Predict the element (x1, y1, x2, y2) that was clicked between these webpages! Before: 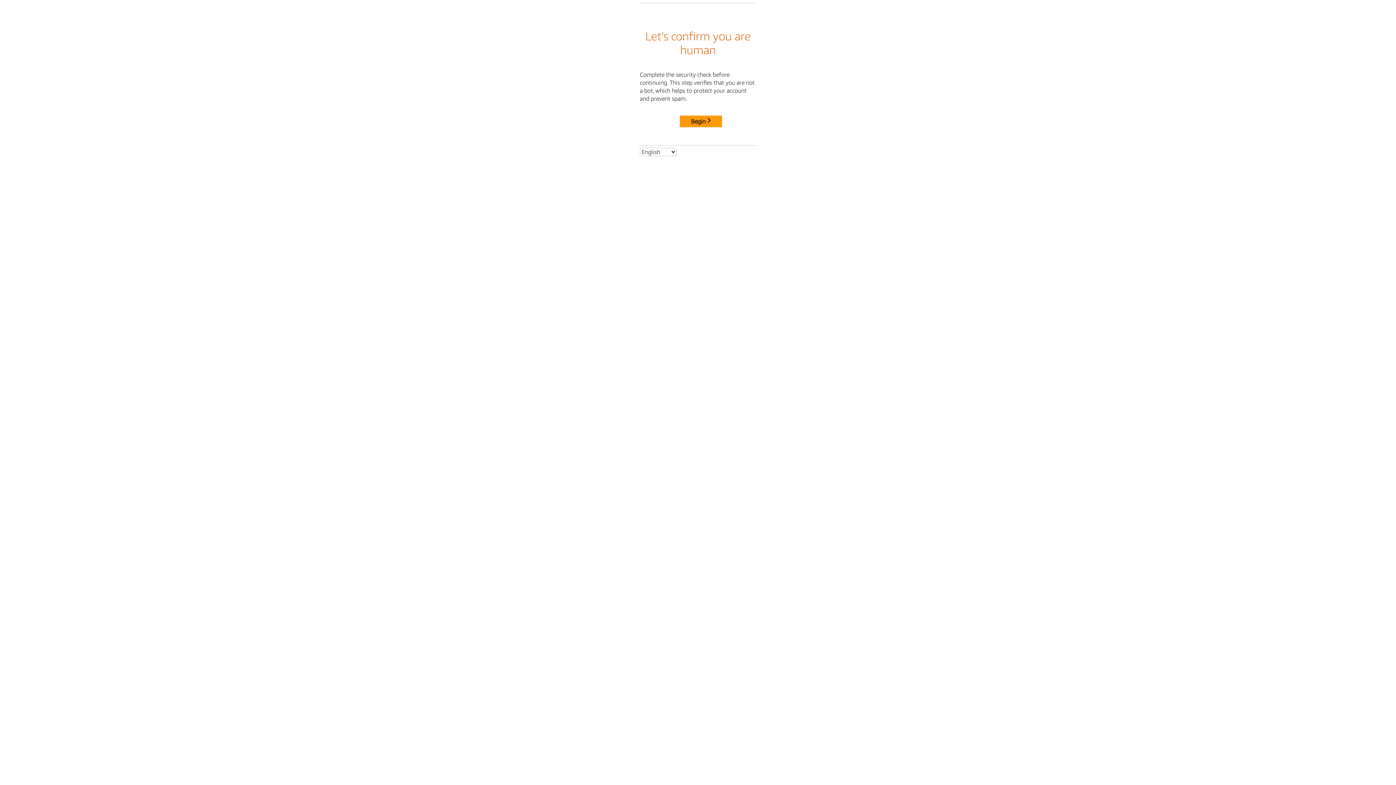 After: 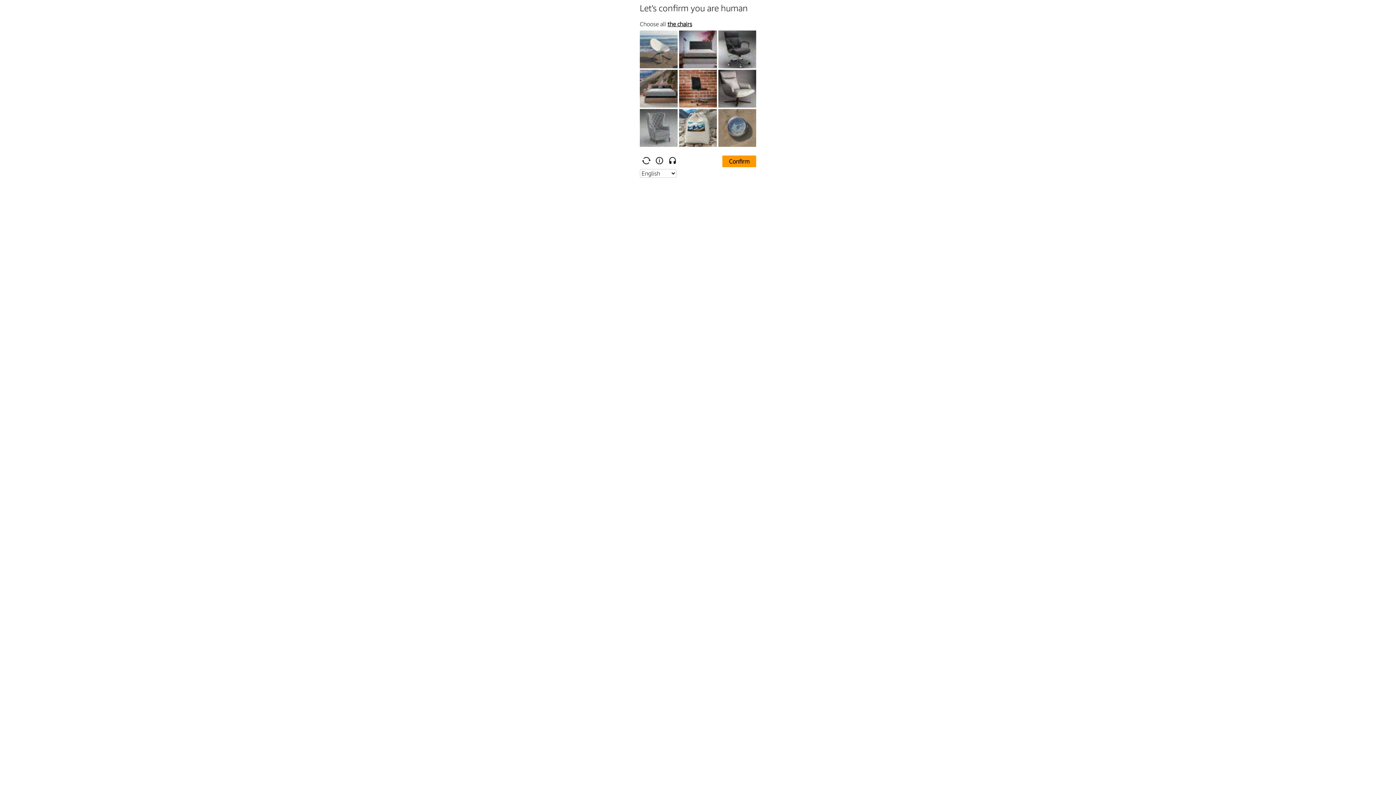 Action: bbox: (680, 115, 722, 127) label: Begin